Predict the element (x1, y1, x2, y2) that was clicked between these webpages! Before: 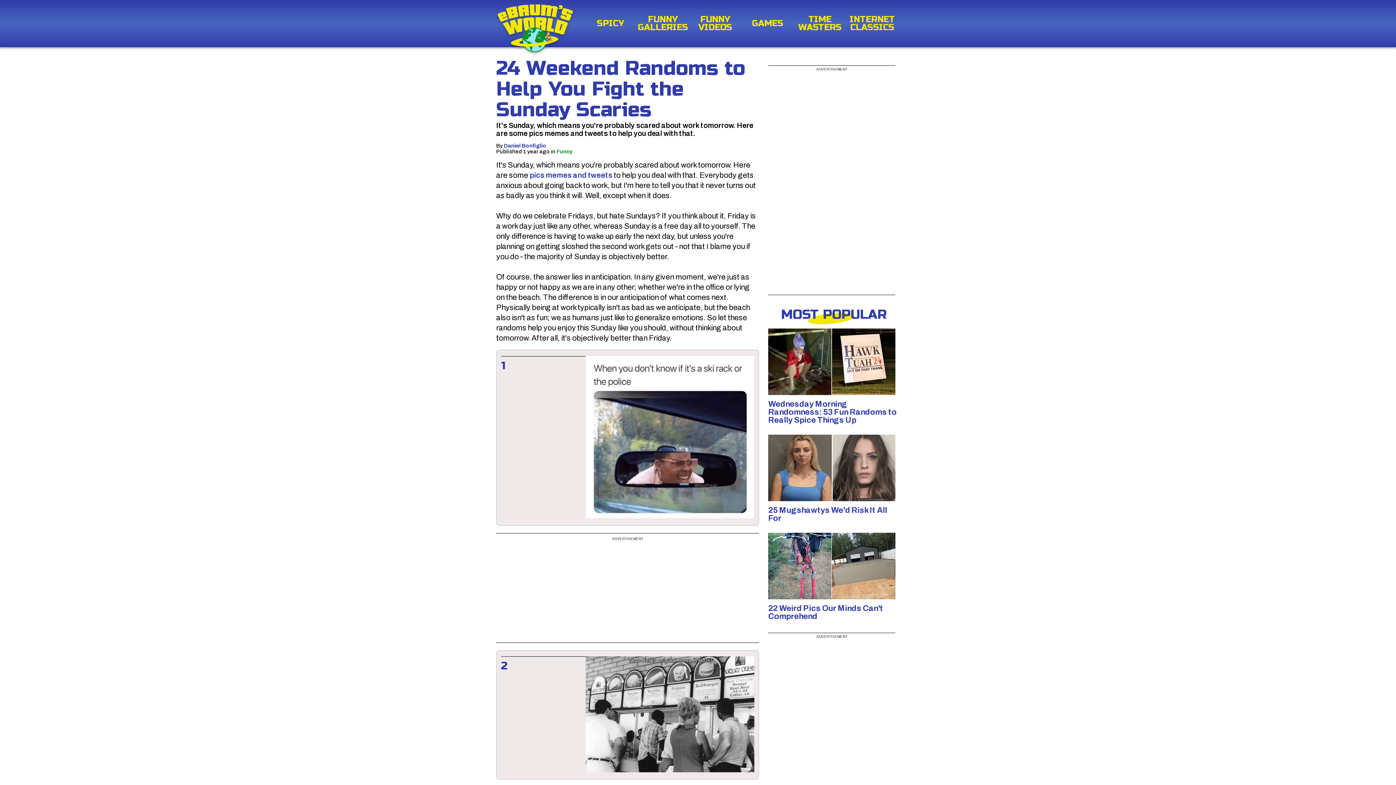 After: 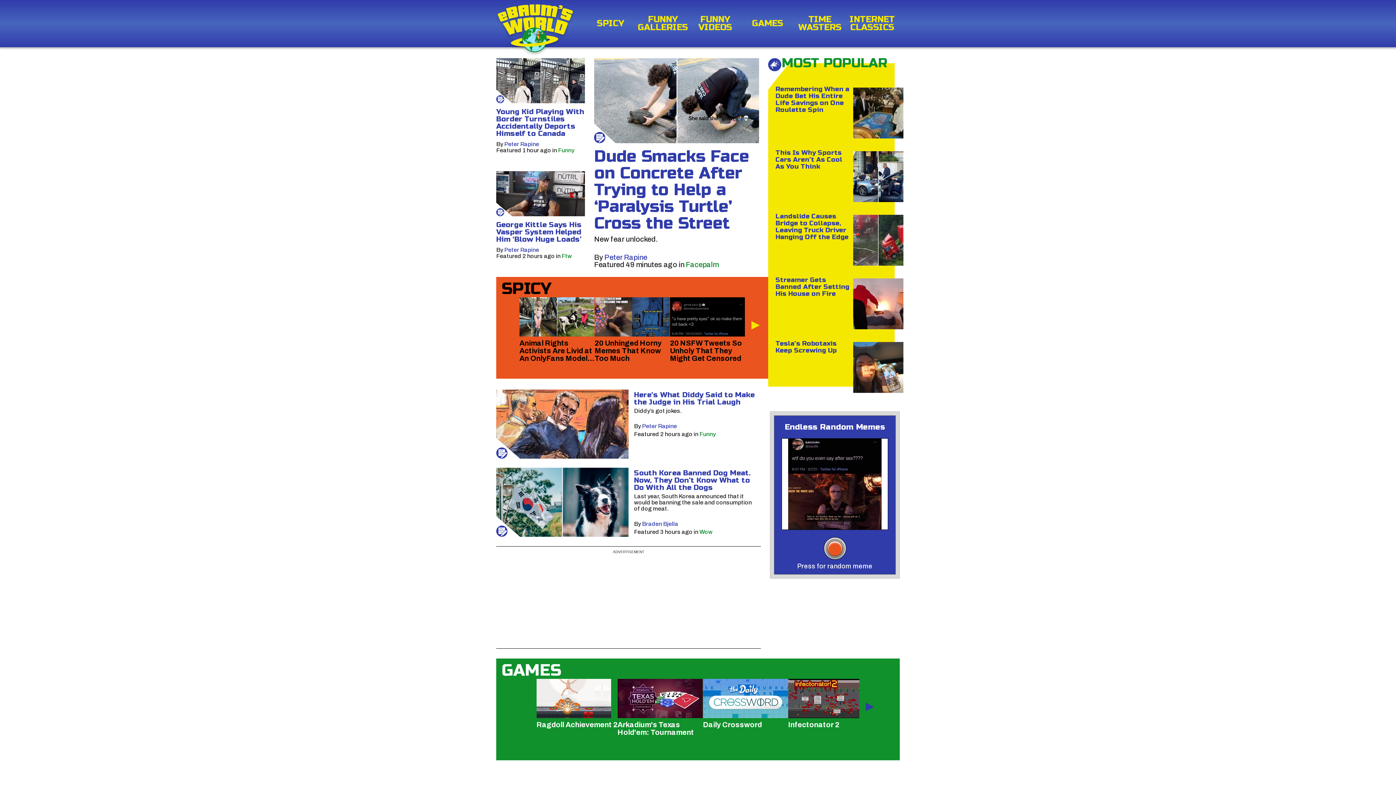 Action: bbox: (497, 4, 572, 53)